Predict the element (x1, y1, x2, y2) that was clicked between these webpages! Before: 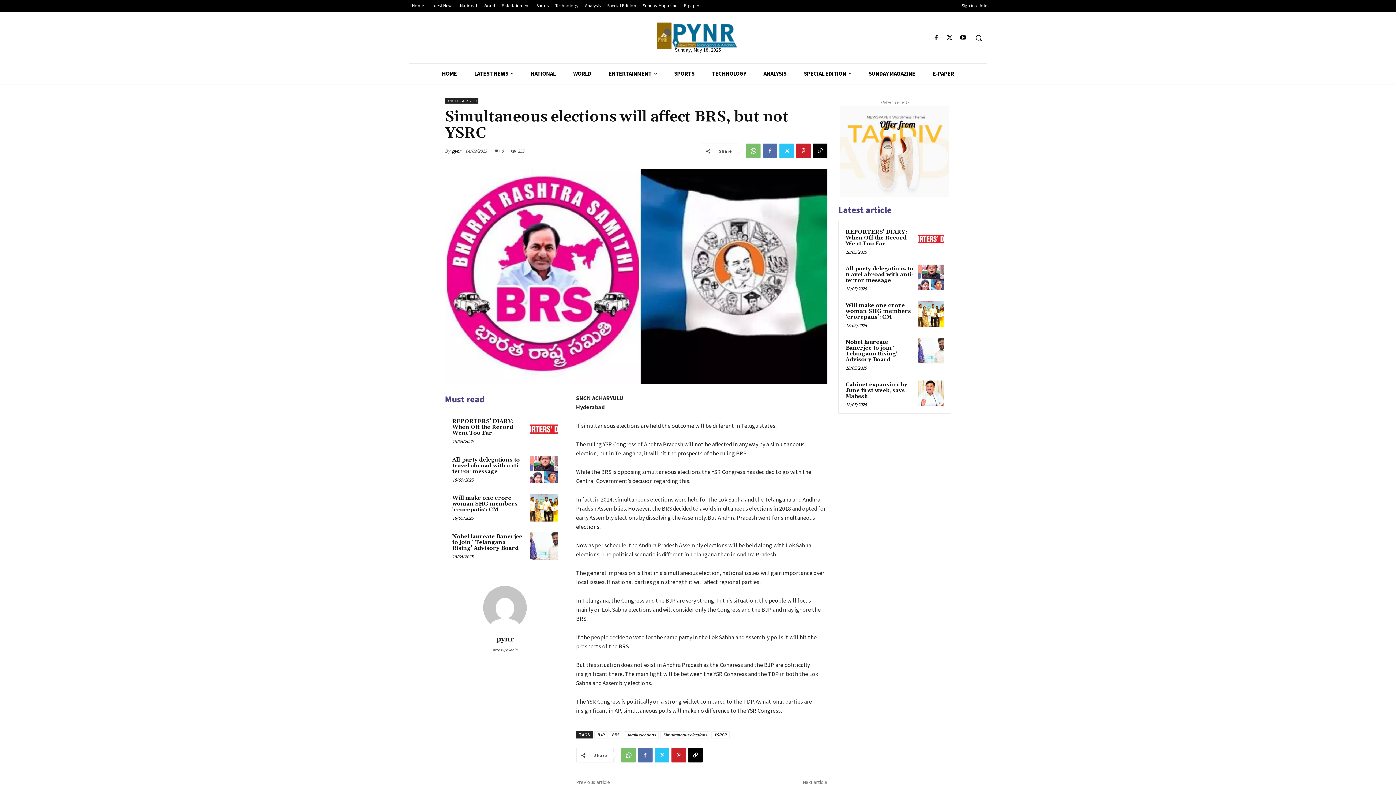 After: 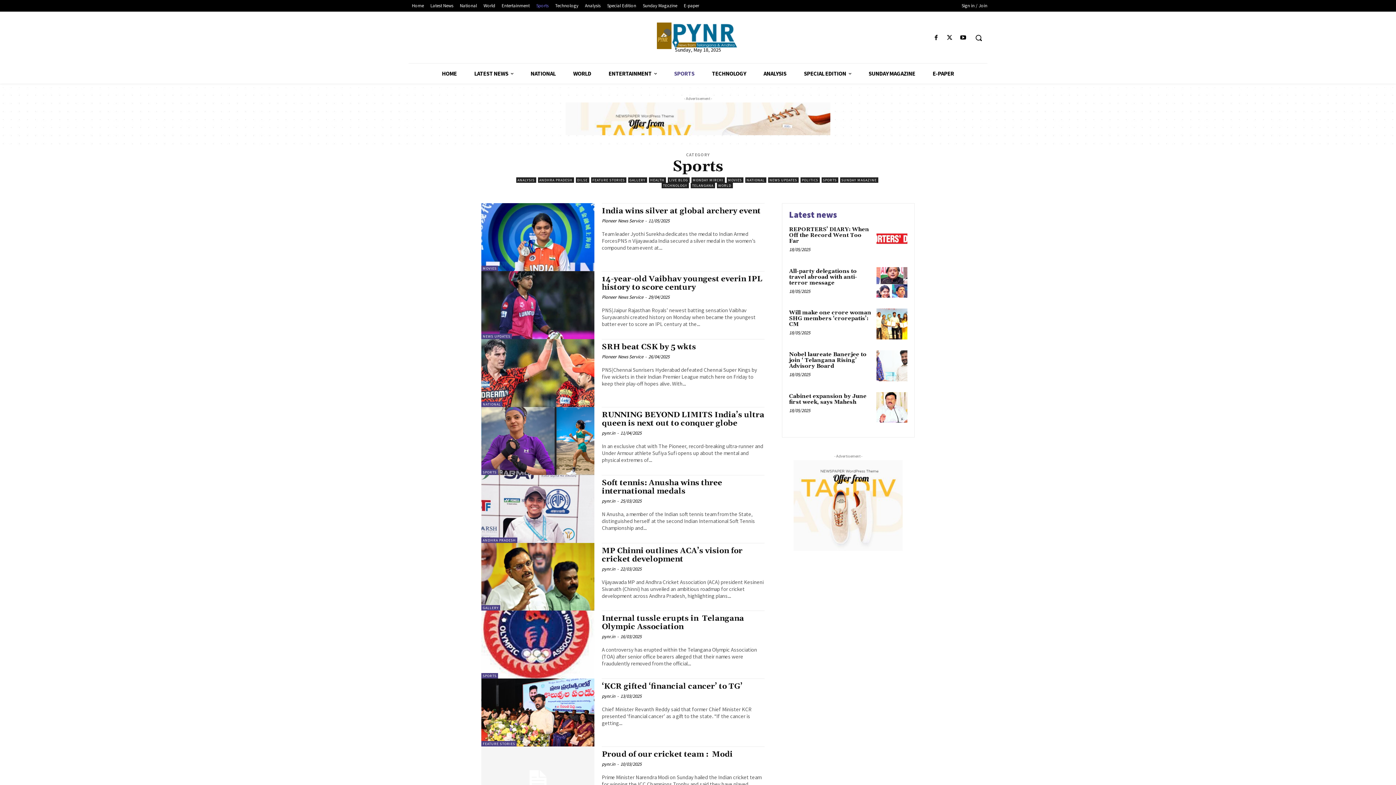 Action: bbox: (533, 1, 552, 9) label: Sports